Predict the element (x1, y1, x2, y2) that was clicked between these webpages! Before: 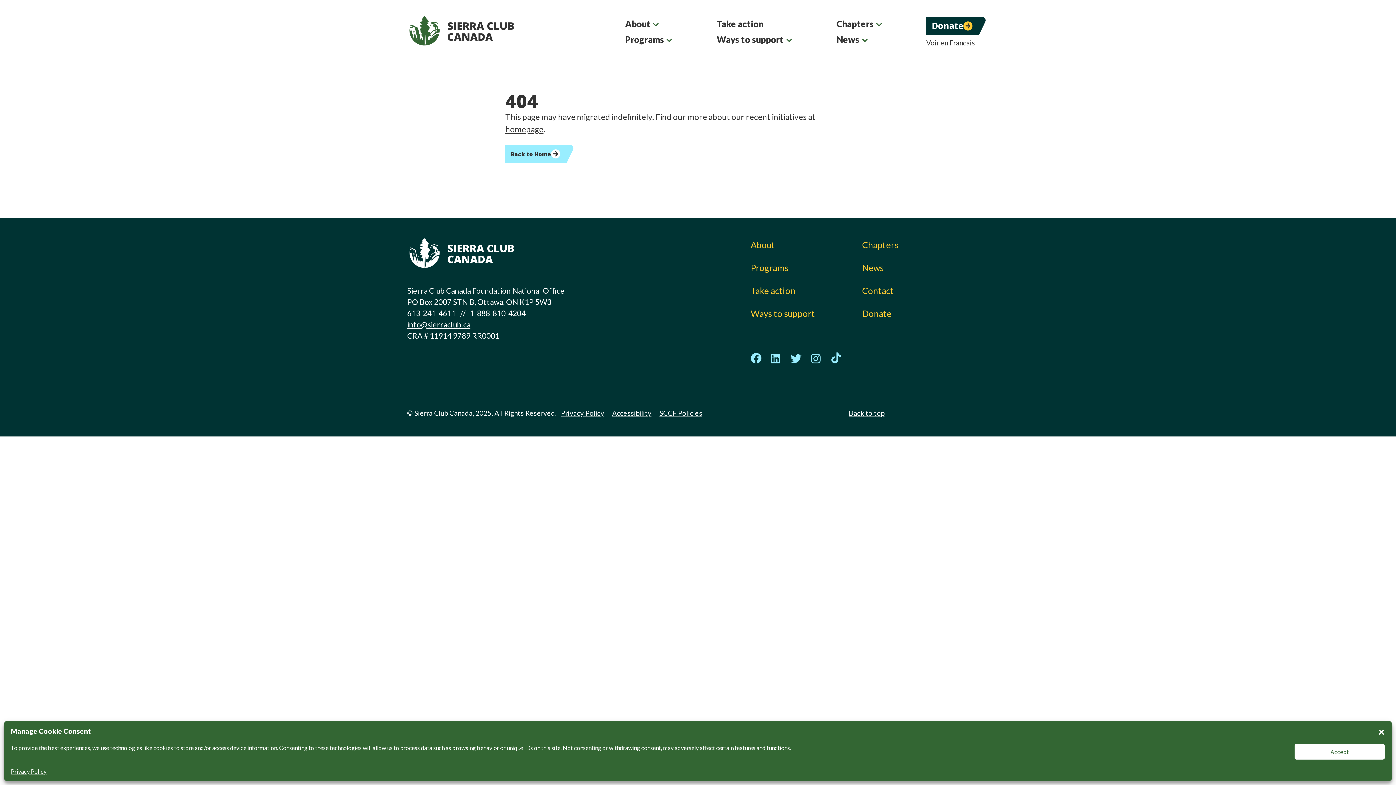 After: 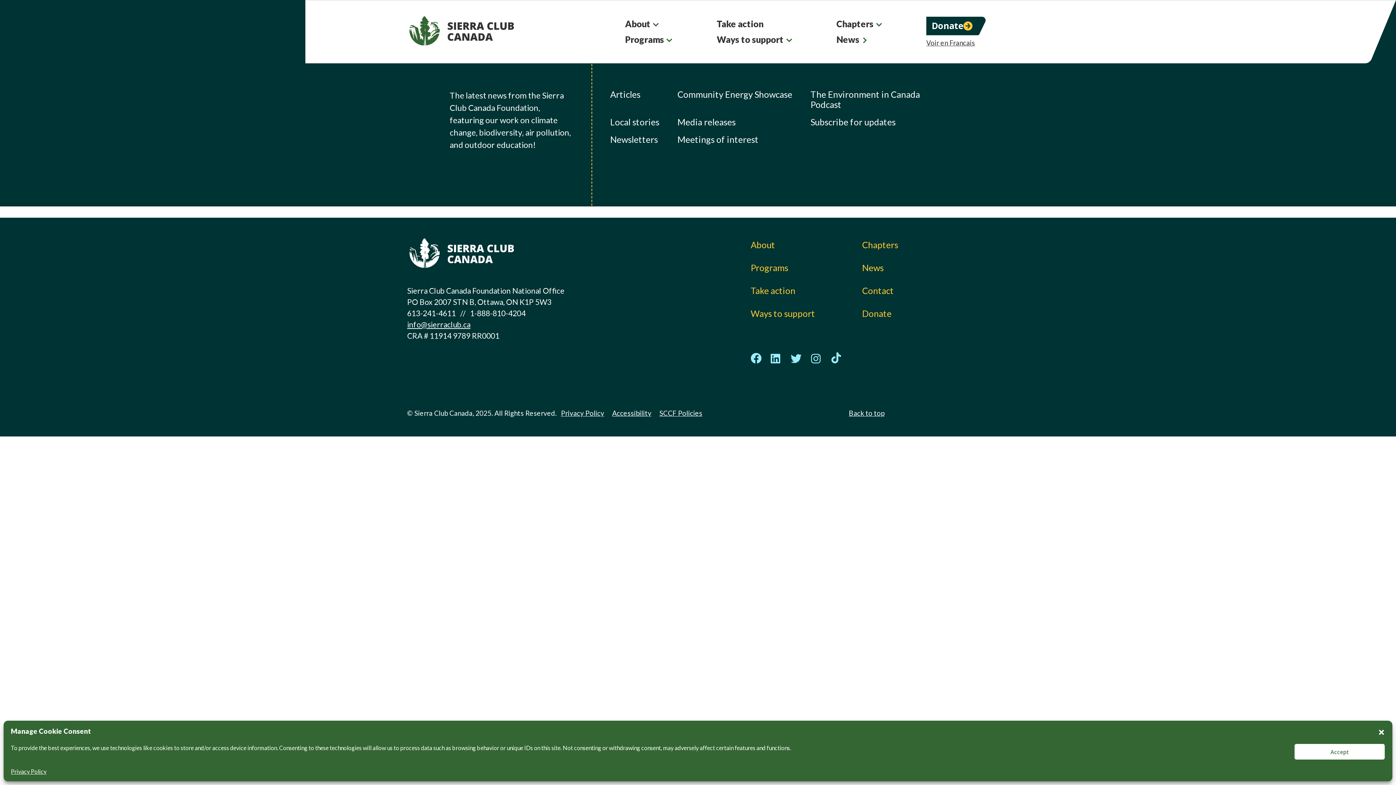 Action: bbox: (836, 34, 870, 44) label: News